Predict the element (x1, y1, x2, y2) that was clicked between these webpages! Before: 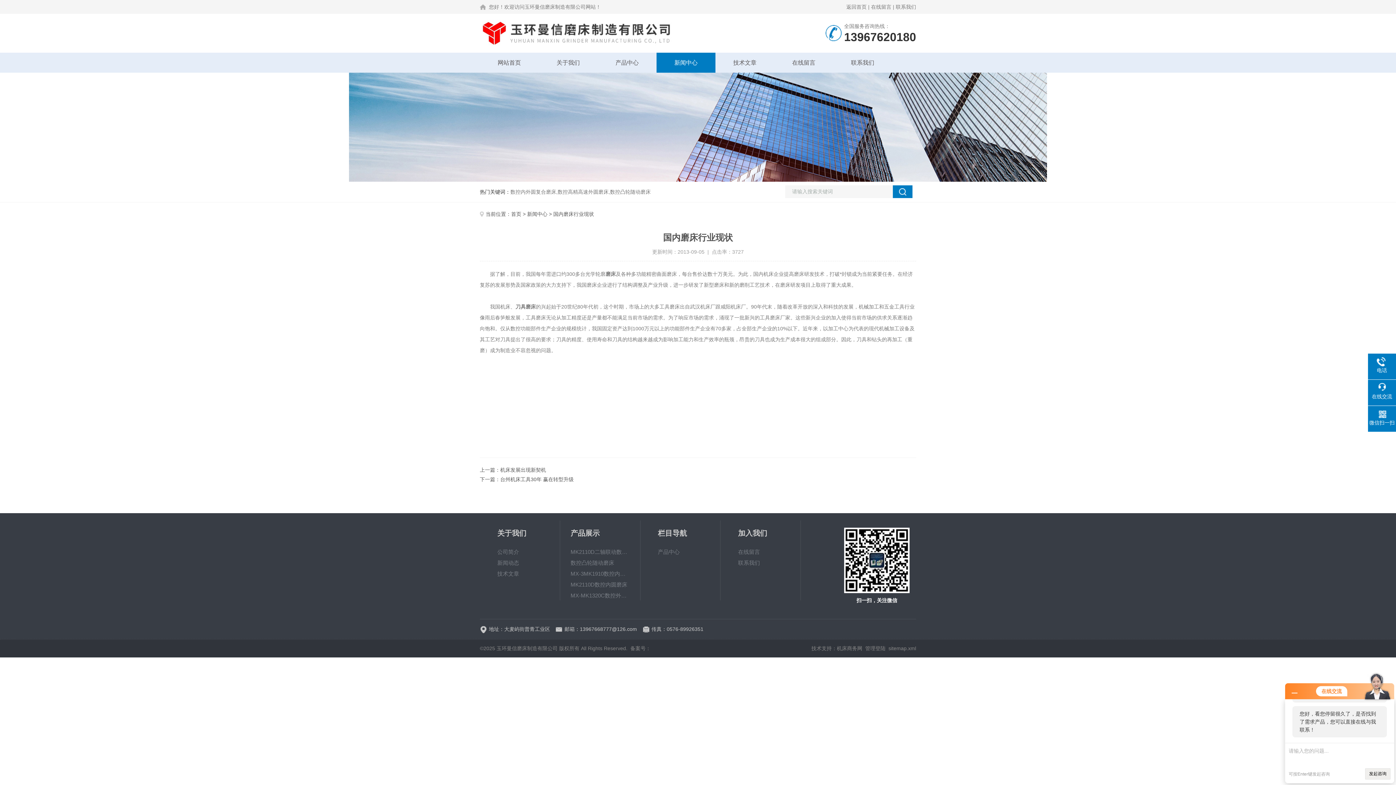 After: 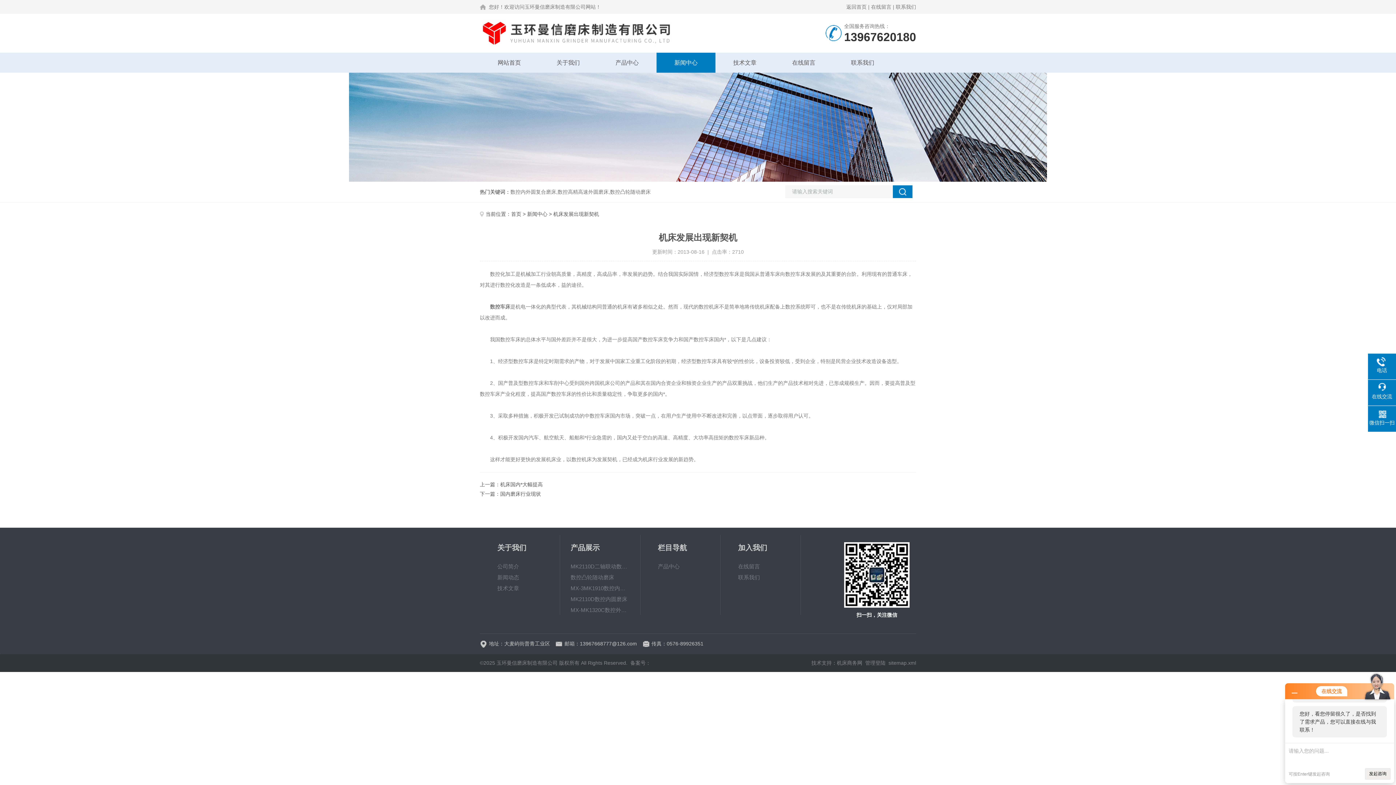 Action: bbox: (500, 467, 546, 473) label: 机床发展出现新契机